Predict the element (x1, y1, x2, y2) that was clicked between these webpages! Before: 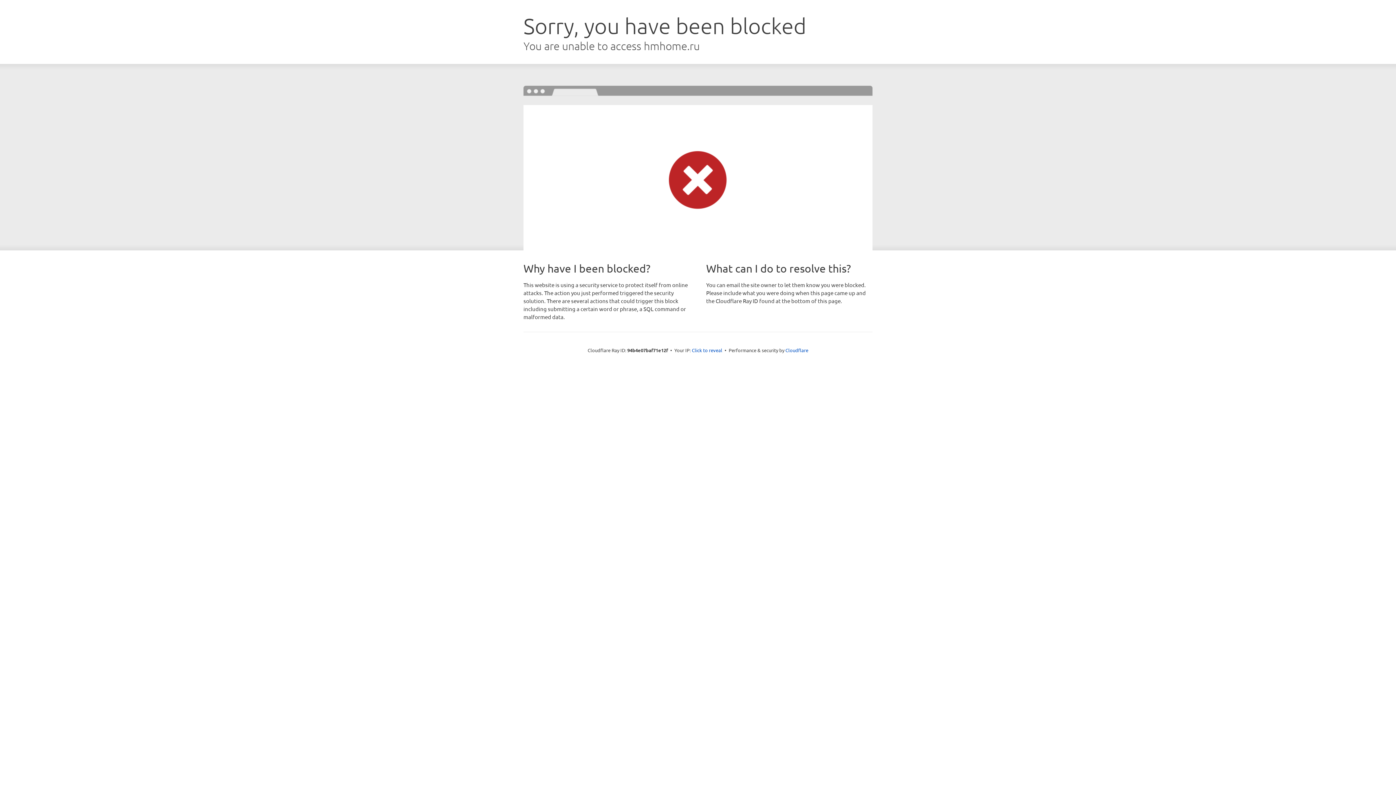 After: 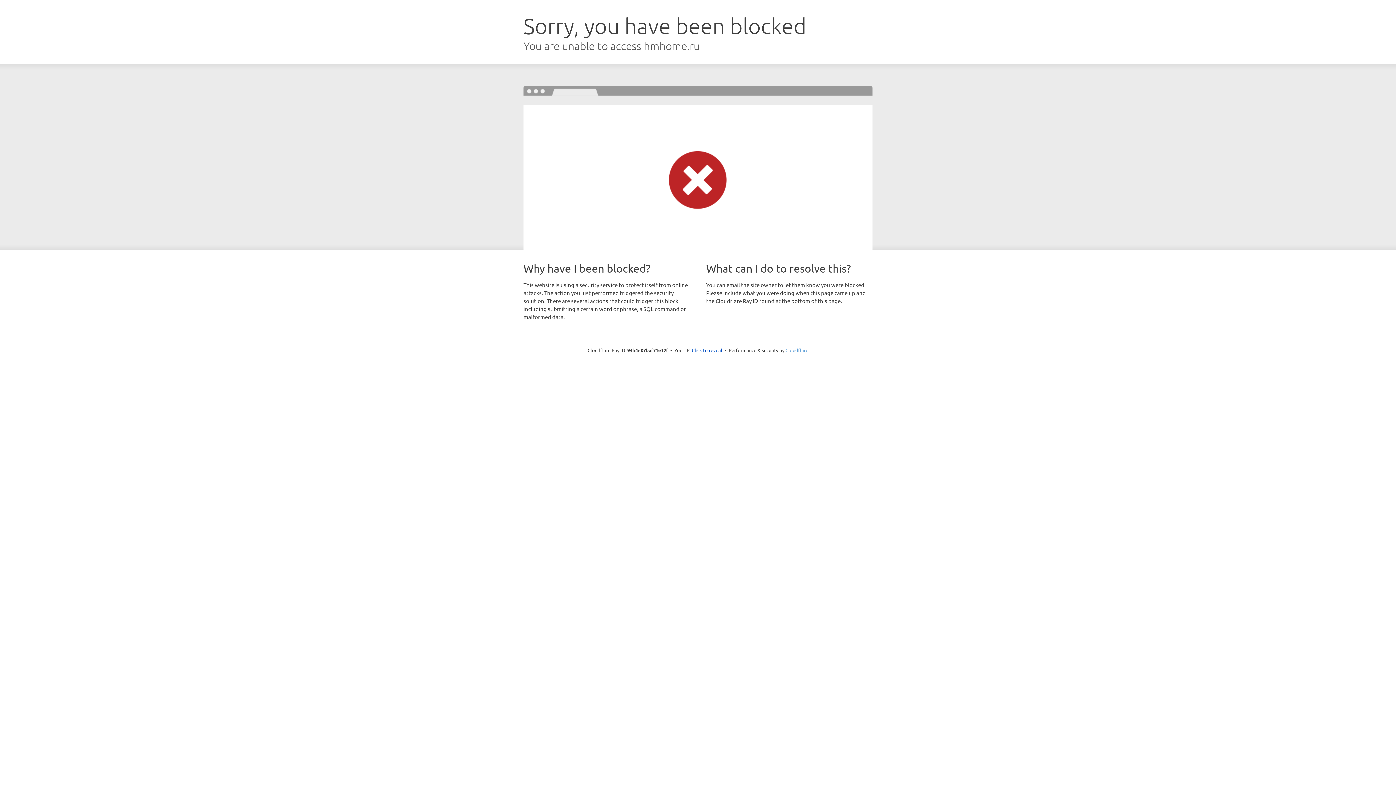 Action: label: Cloudflare bbox: (785, 347, 808, 353)